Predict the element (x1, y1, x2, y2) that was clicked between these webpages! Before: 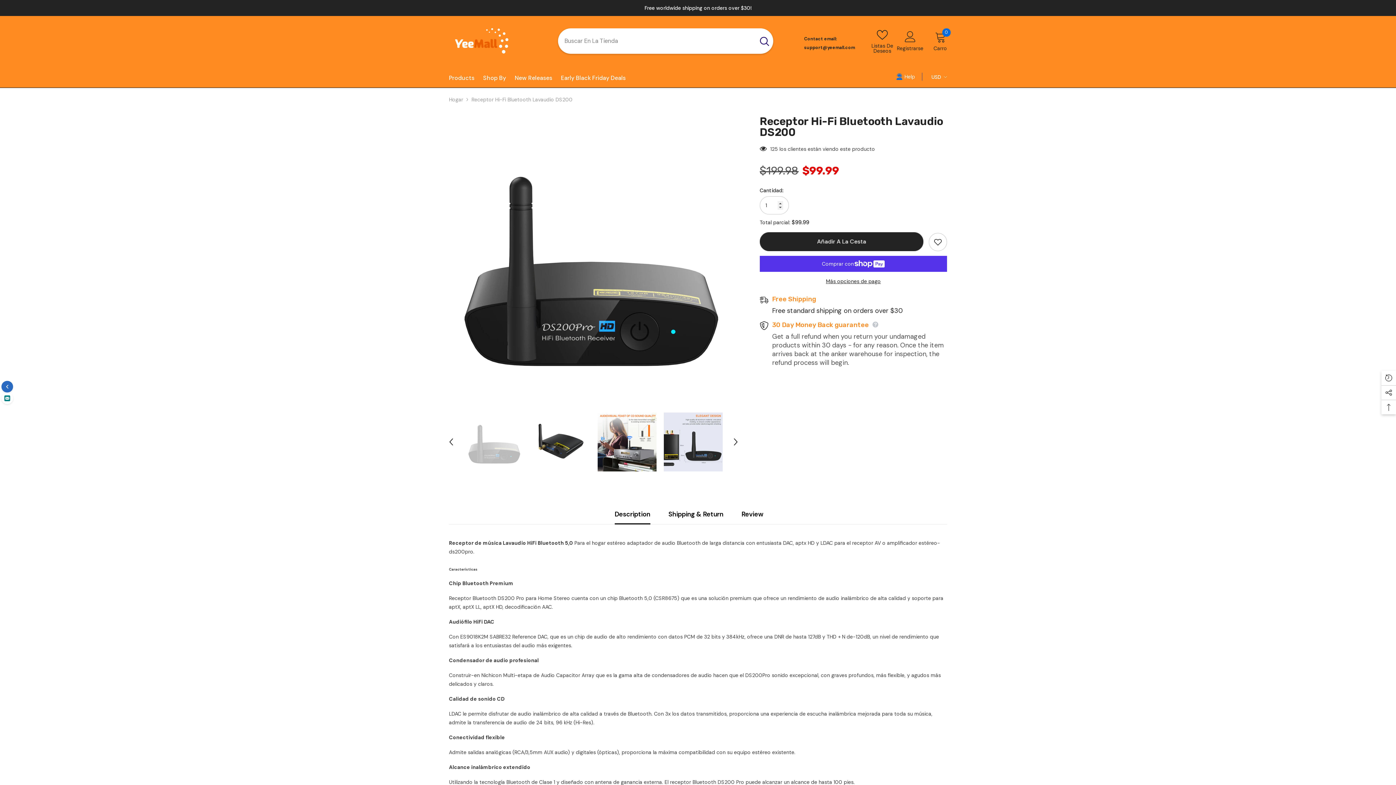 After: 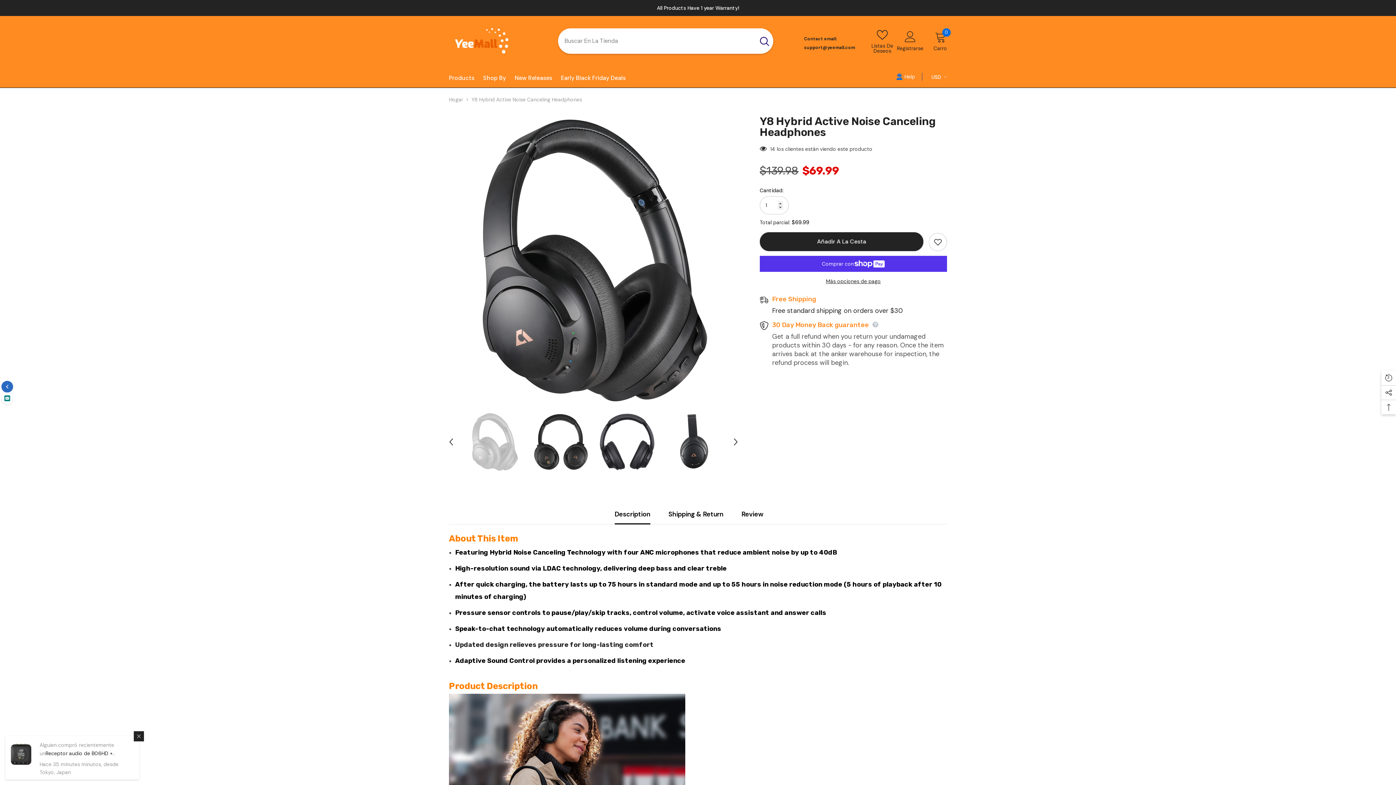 Action: bbox: (510, 73, 556, 87) label: New Releases